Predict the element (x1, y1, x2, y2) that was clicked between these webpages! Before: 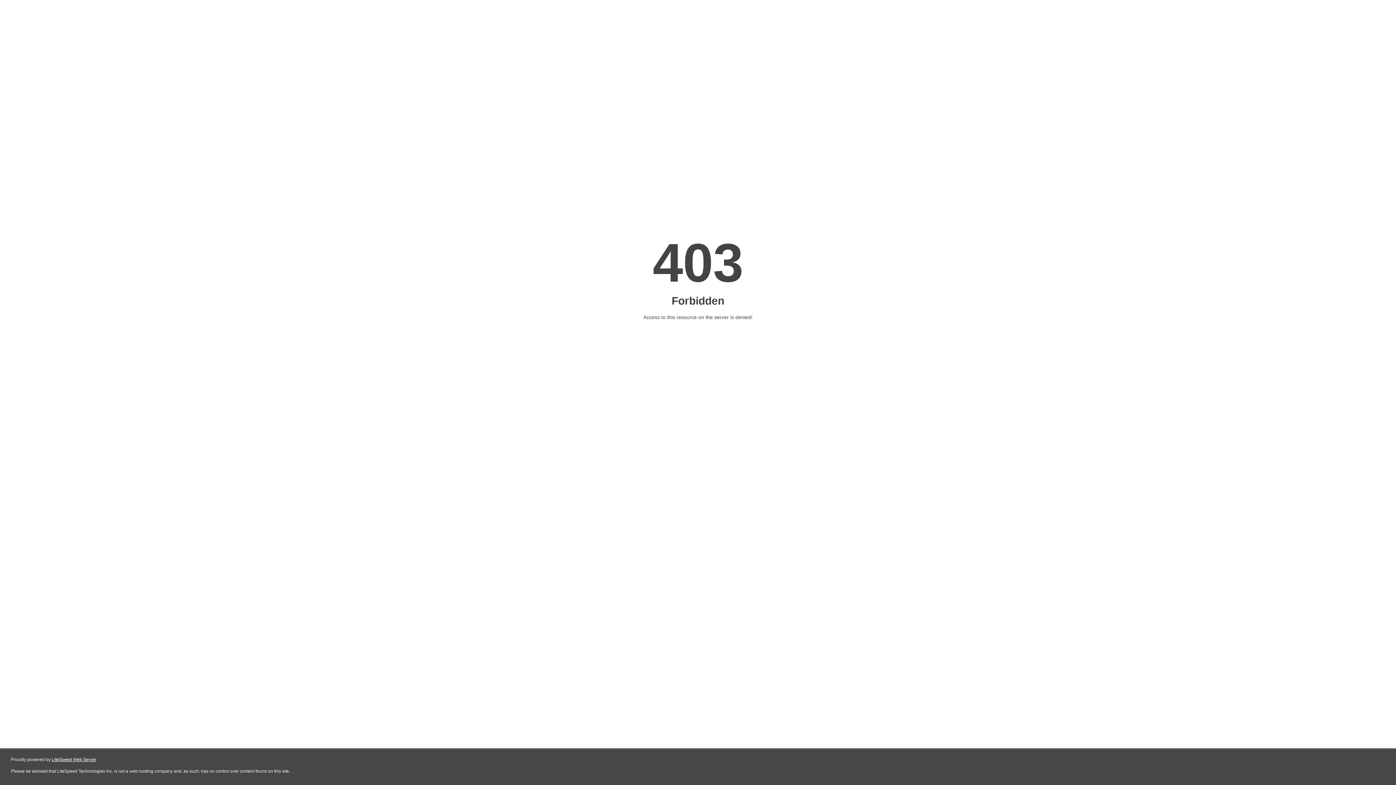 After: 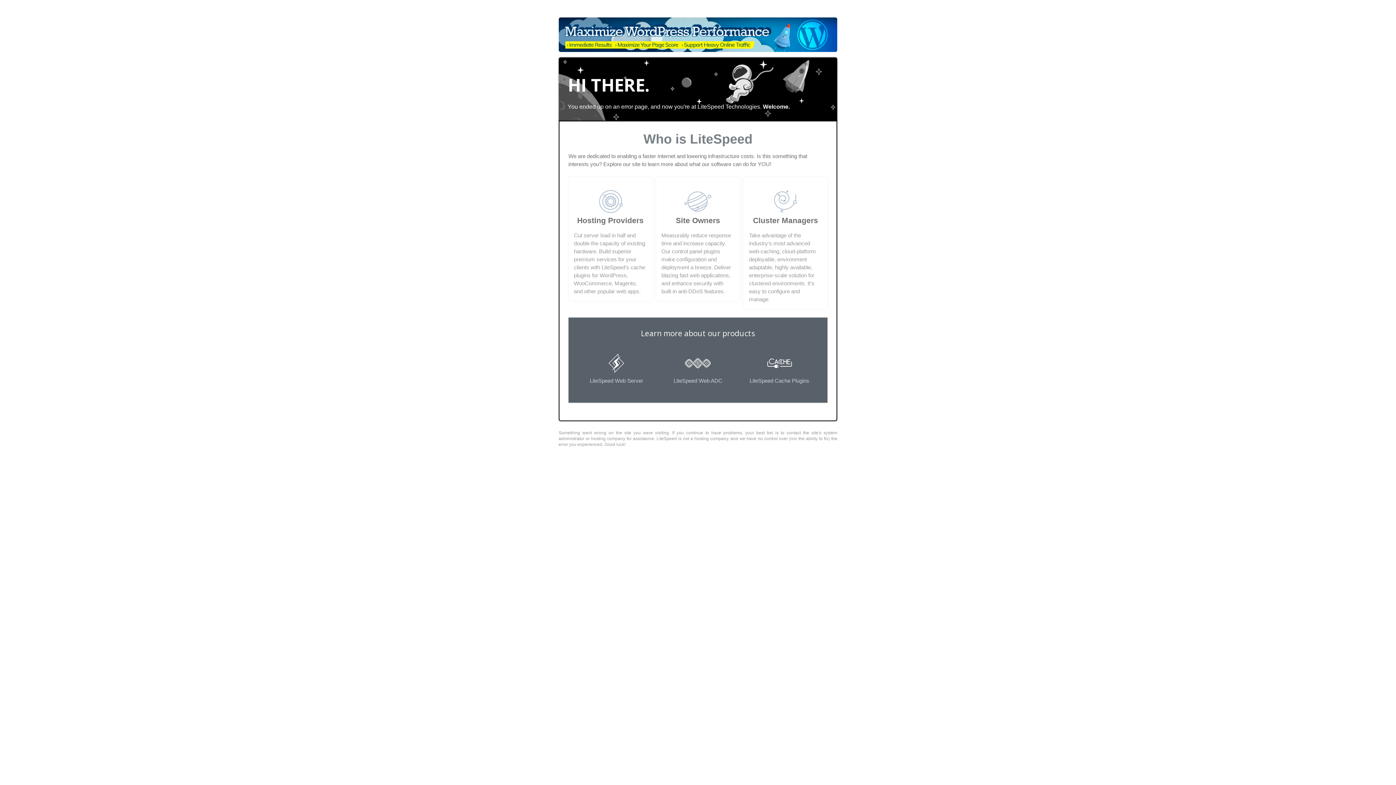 Action: label: LiteSpeed Web Server bbox: (51, 757, 96, 762)